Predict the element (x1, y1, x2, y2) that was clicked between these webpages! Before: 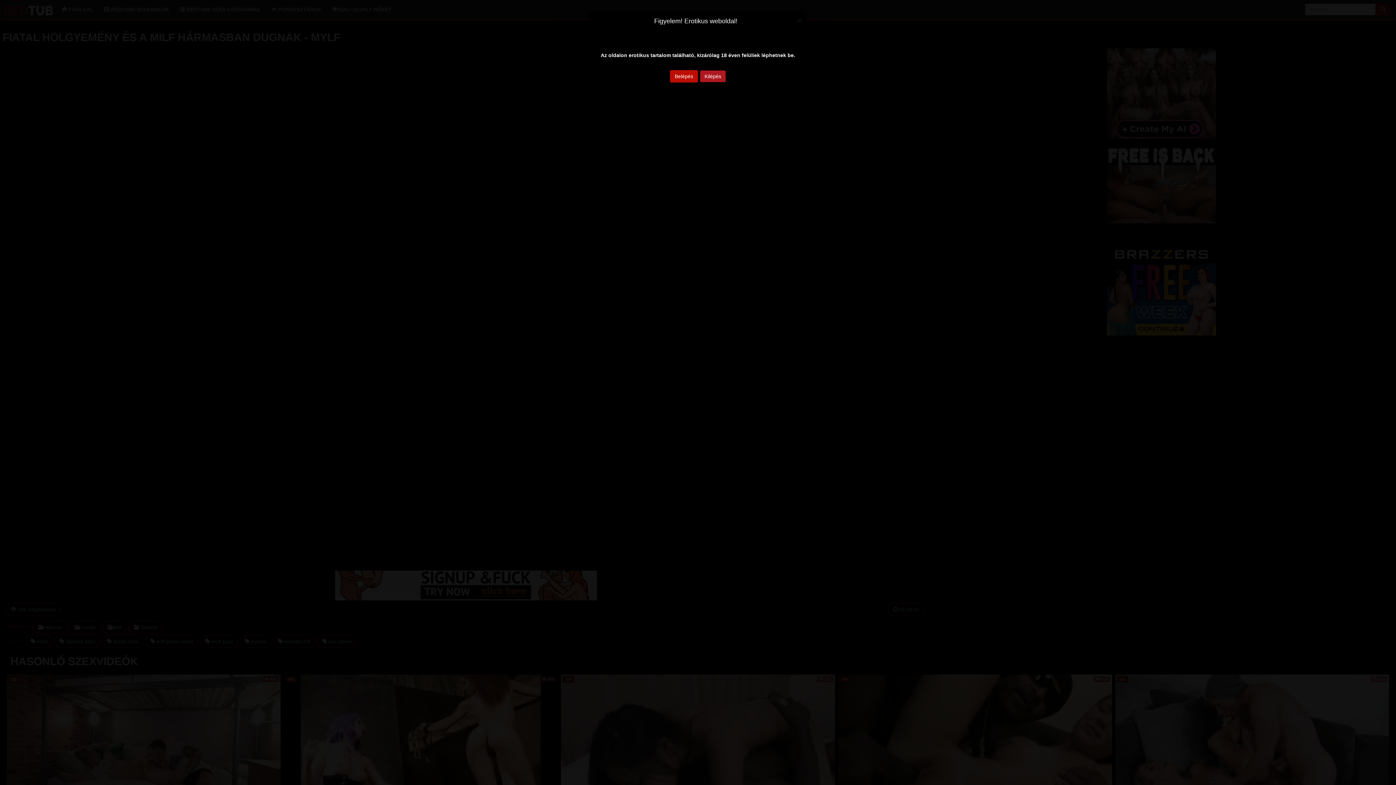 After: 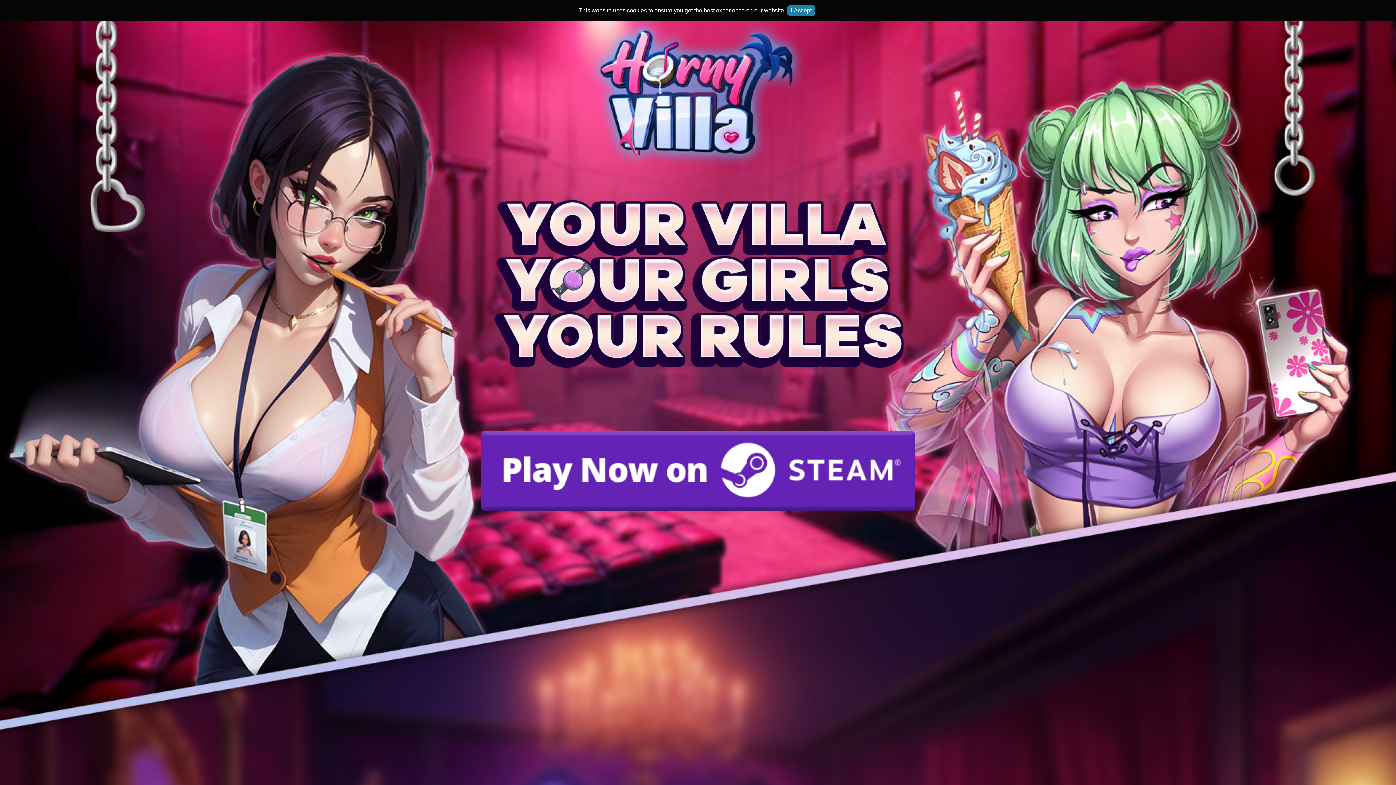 Action: label: Kilépés bbox: (700, 70, 726, 82)